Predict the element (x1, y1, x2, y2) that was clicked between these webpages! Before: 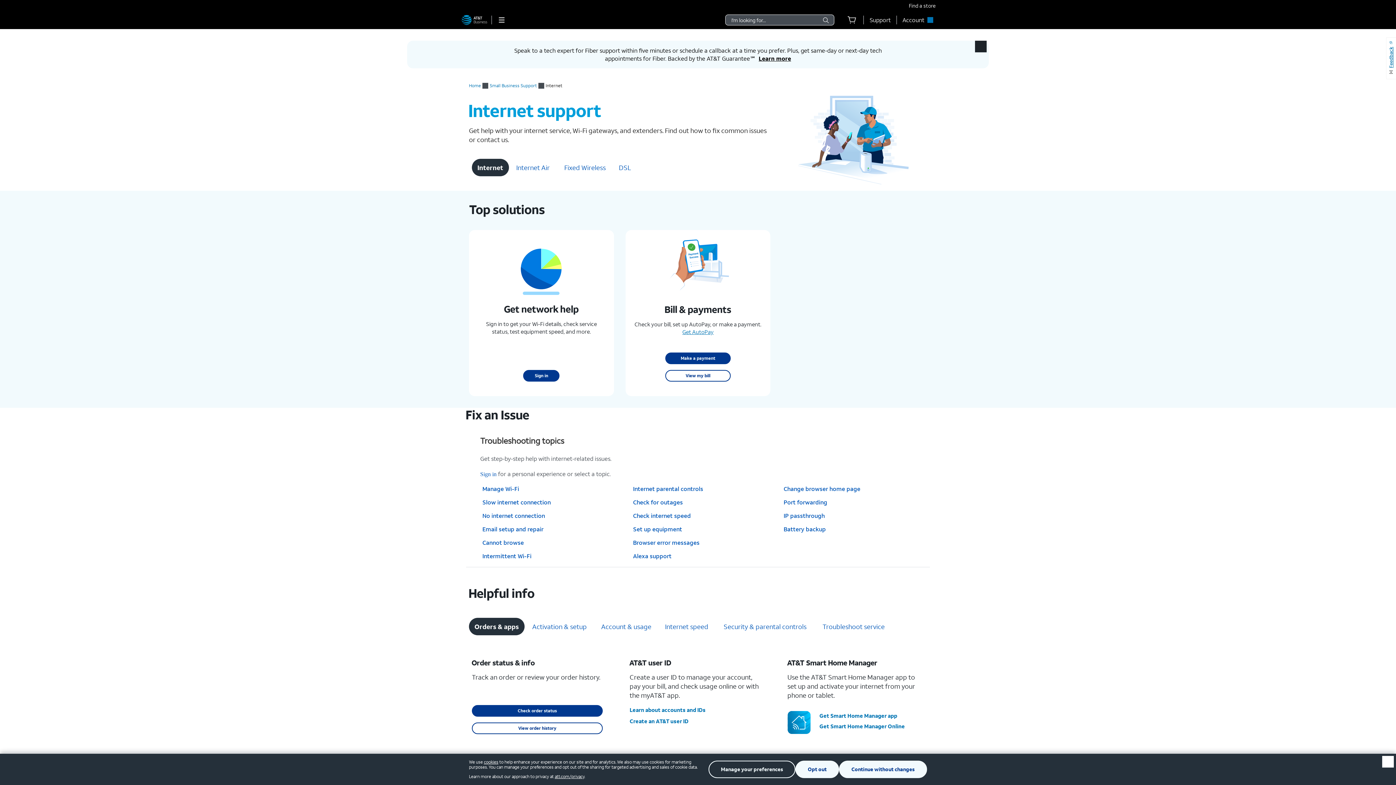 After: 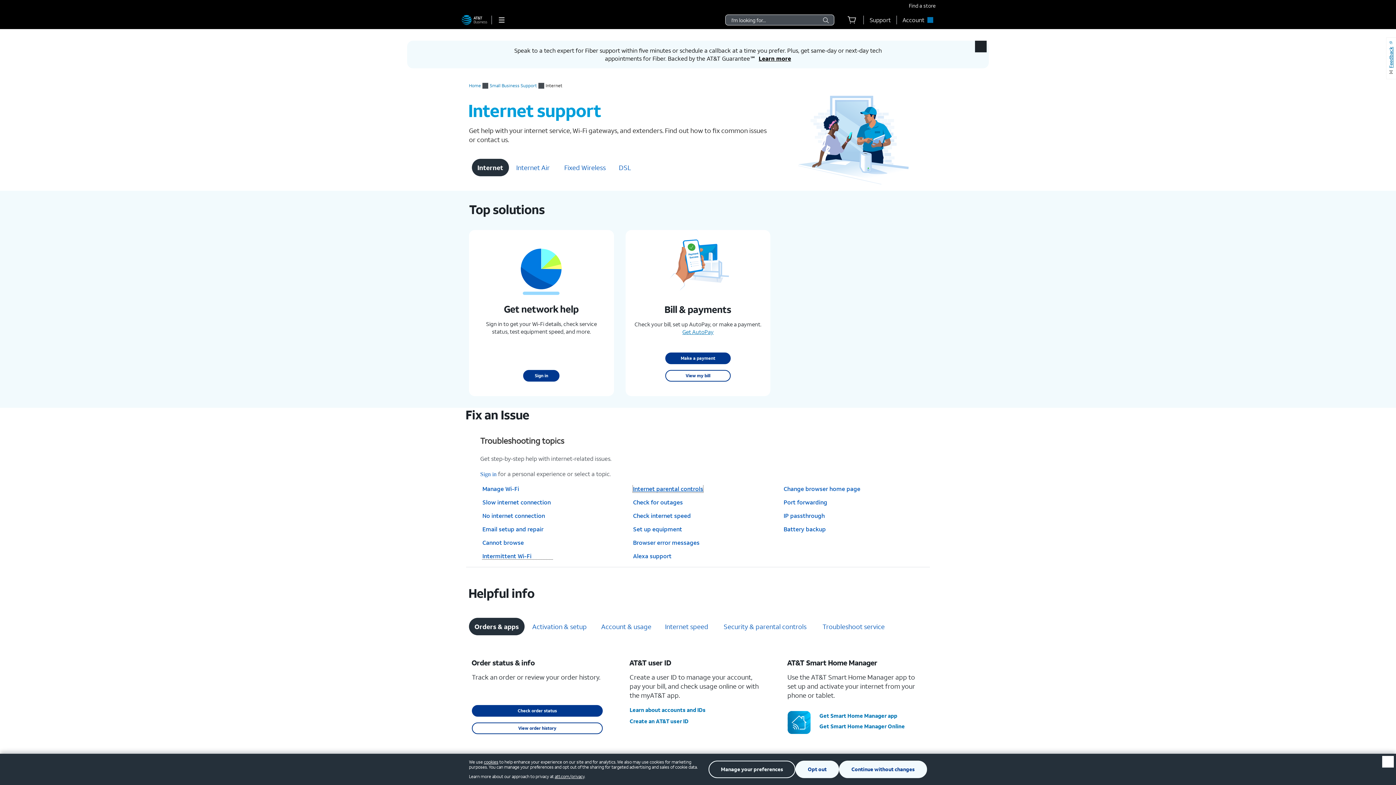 Action: bbox: (633, 485, 703, 492) label: Internet parental controls link opens in new window